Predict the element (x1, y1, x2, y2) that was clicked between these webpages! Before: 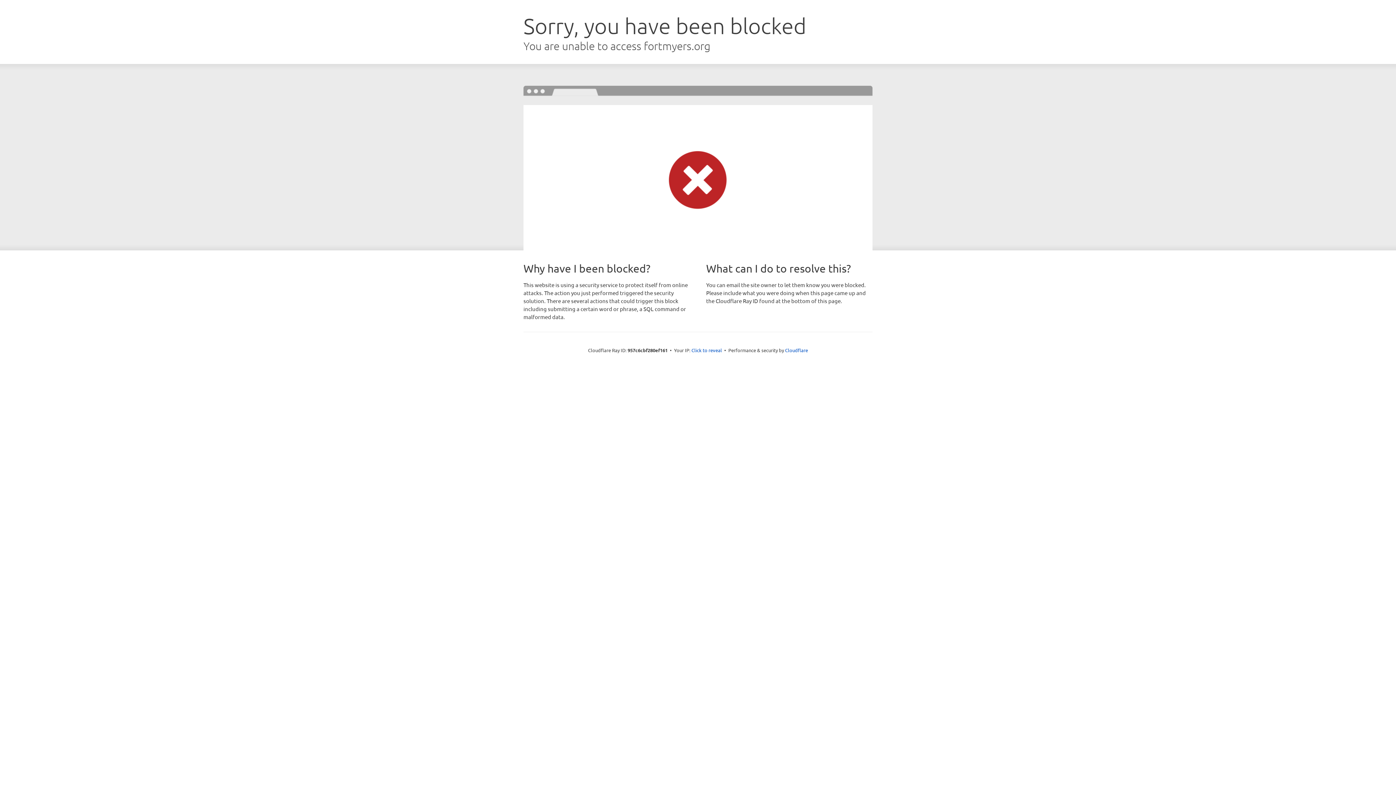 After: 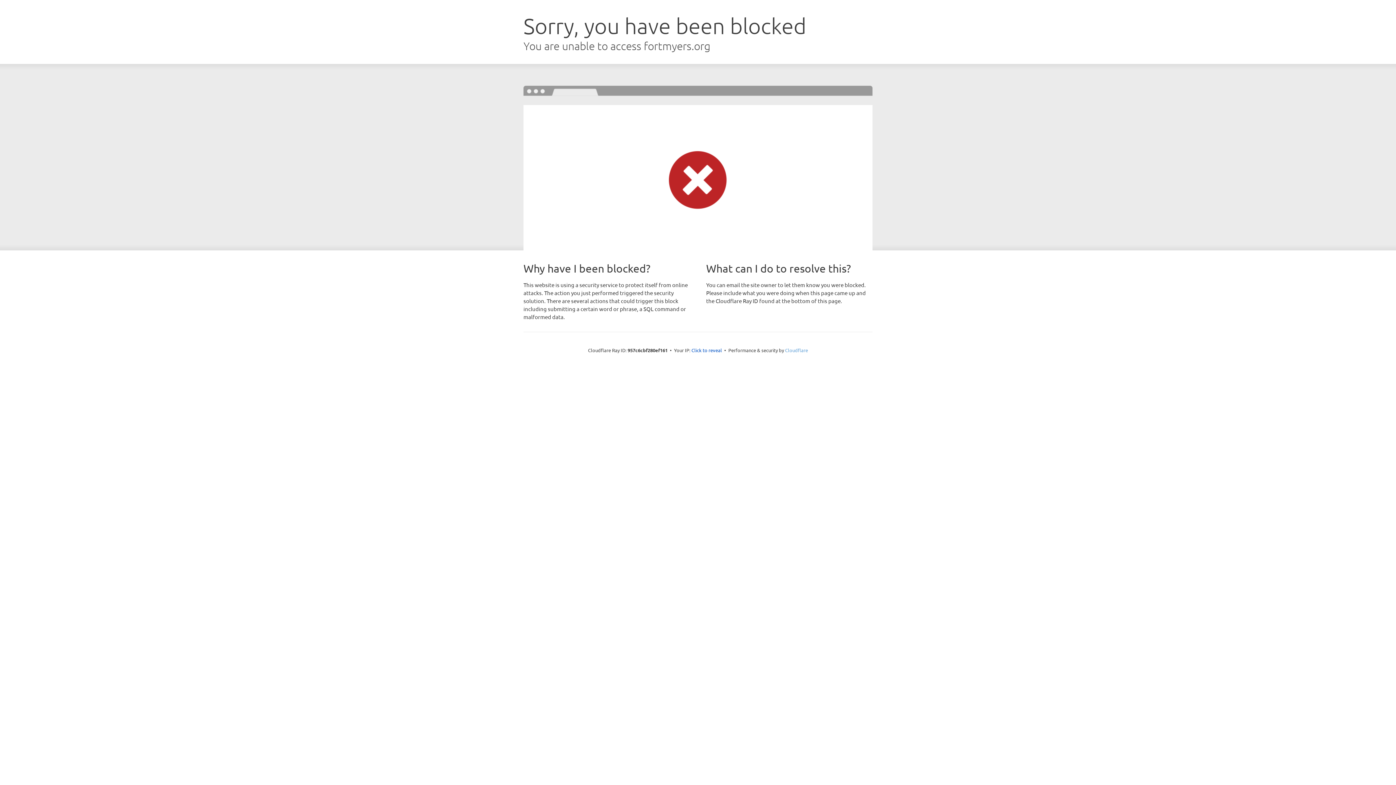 Action: label: Cloudflare bbox: (785, 347, 808, 353)